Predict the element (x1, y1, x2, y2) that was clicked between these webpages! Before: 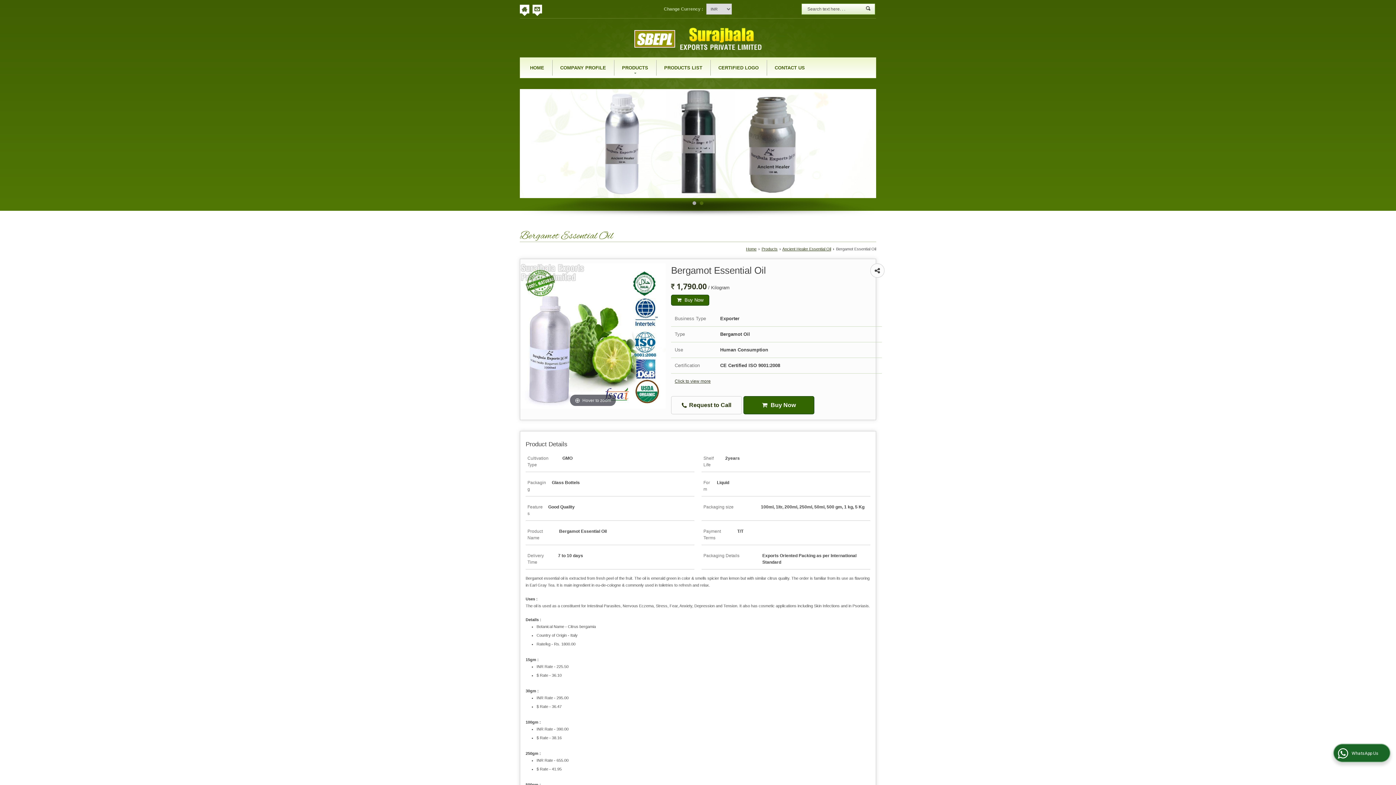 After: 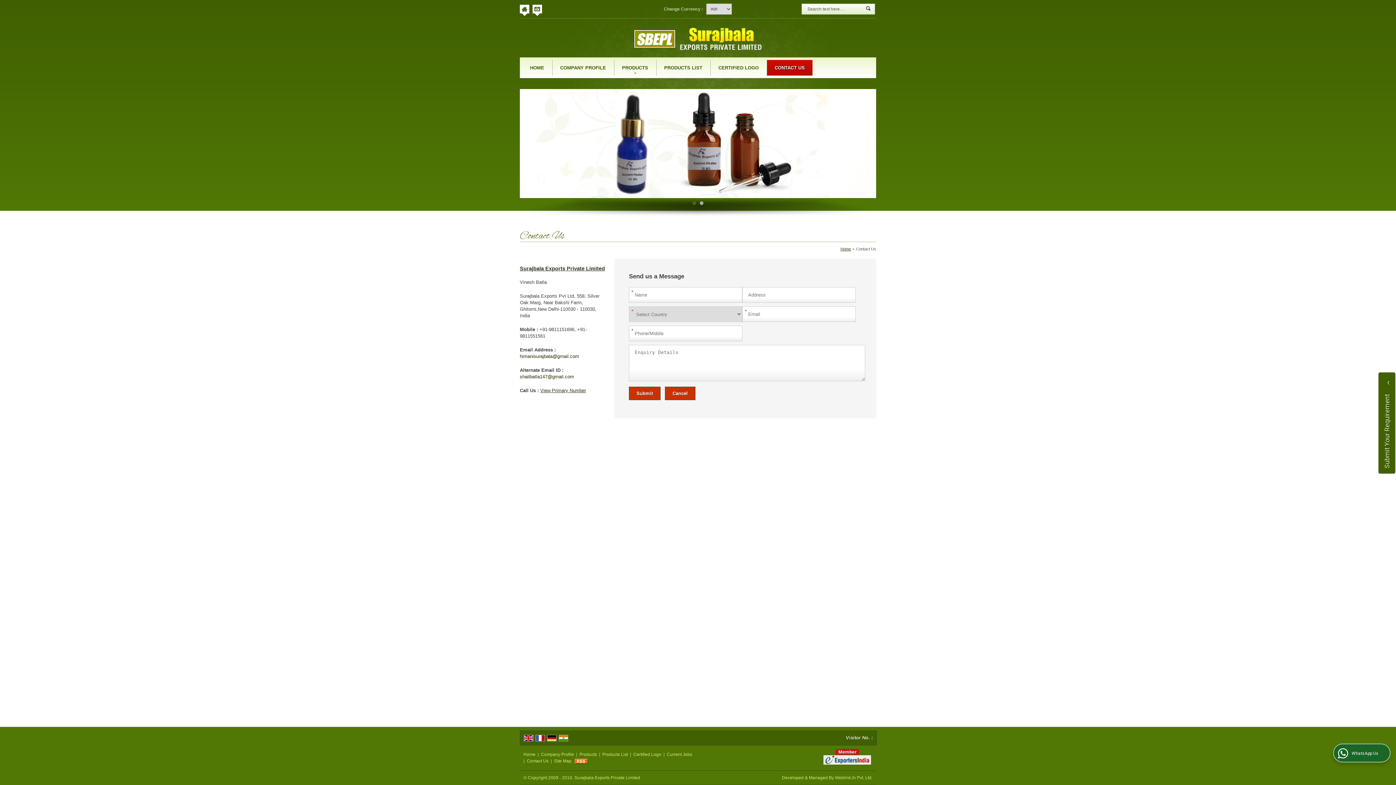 Action: bbox: (766, 60, 812, 75) label: CONTACT US